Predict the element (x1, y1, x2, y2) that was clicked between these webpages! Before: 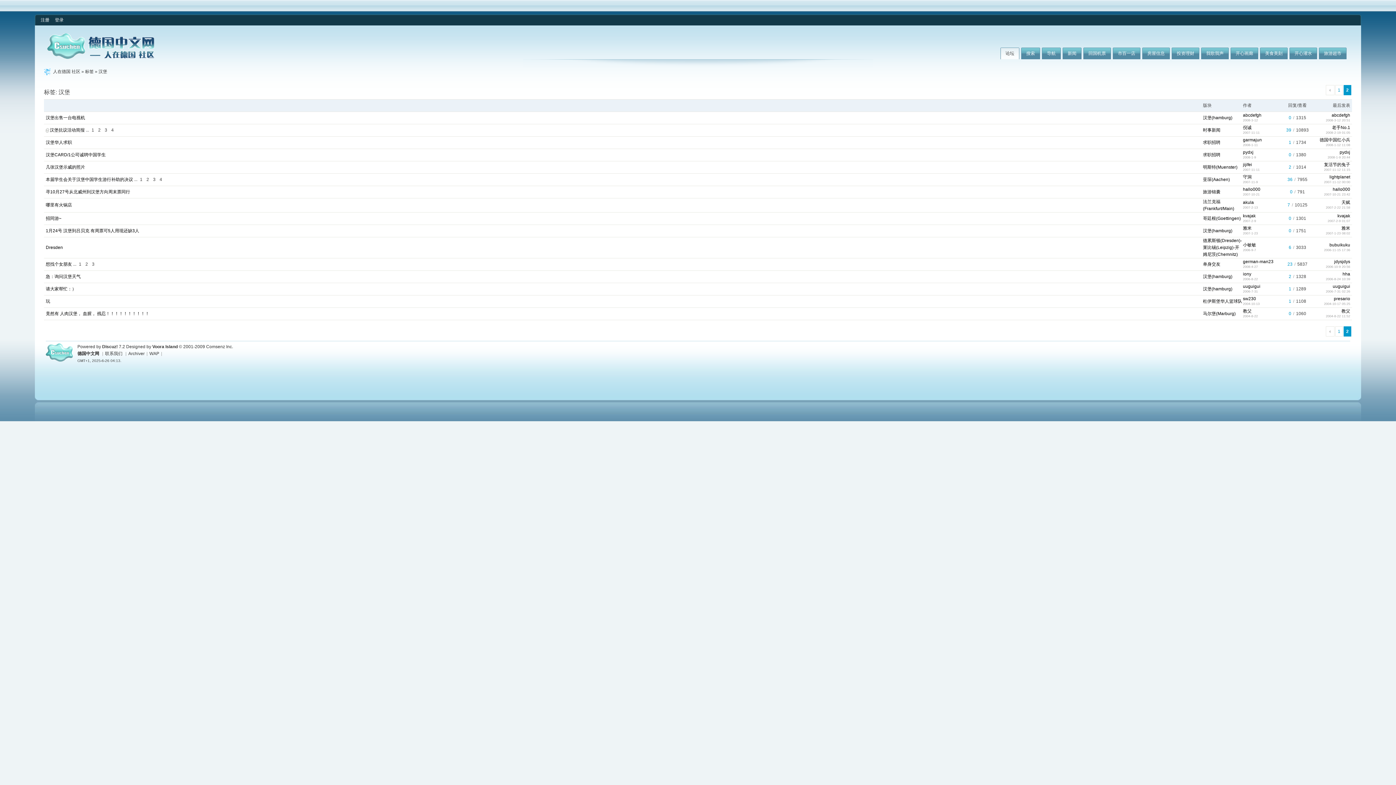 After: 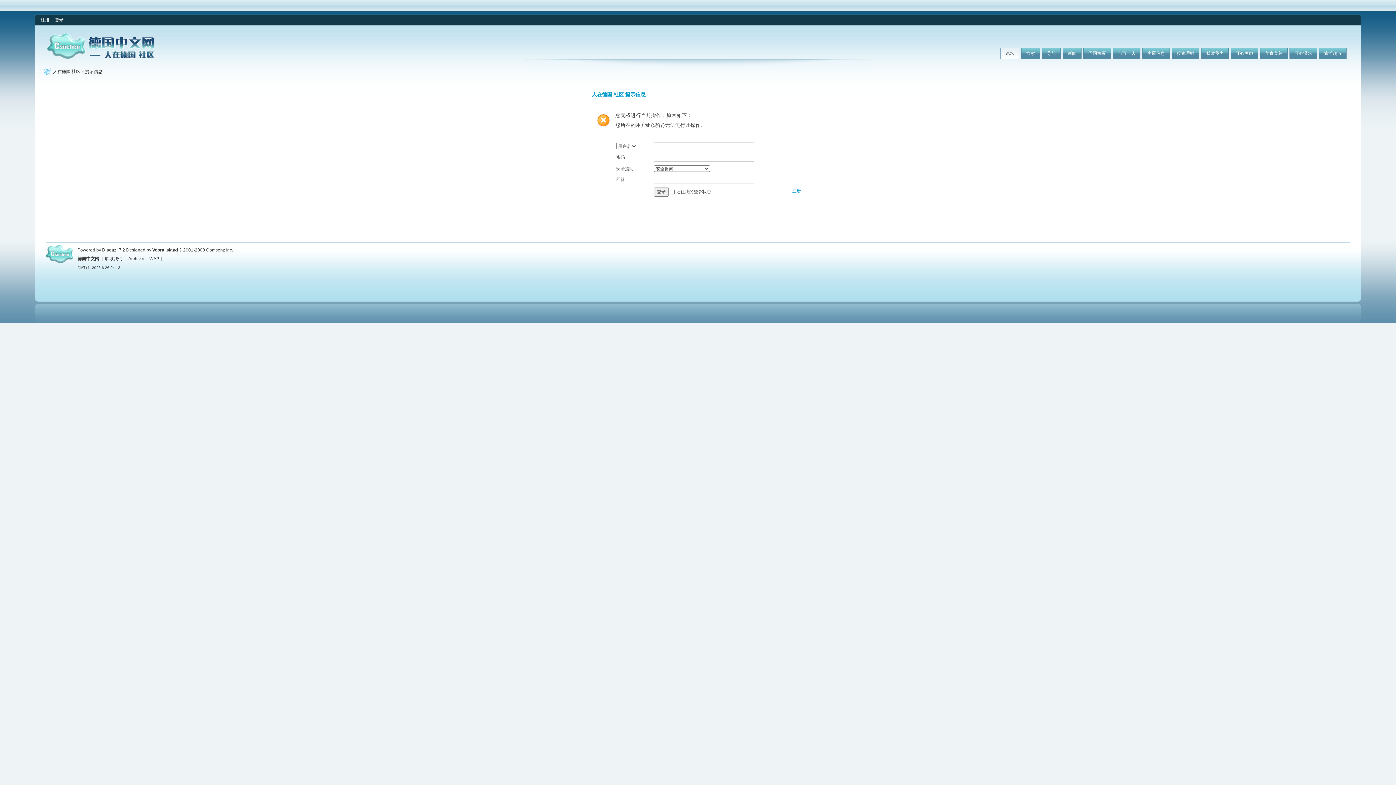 Action: label: lightplanet bbox: (1329, 174, 1350, 179)